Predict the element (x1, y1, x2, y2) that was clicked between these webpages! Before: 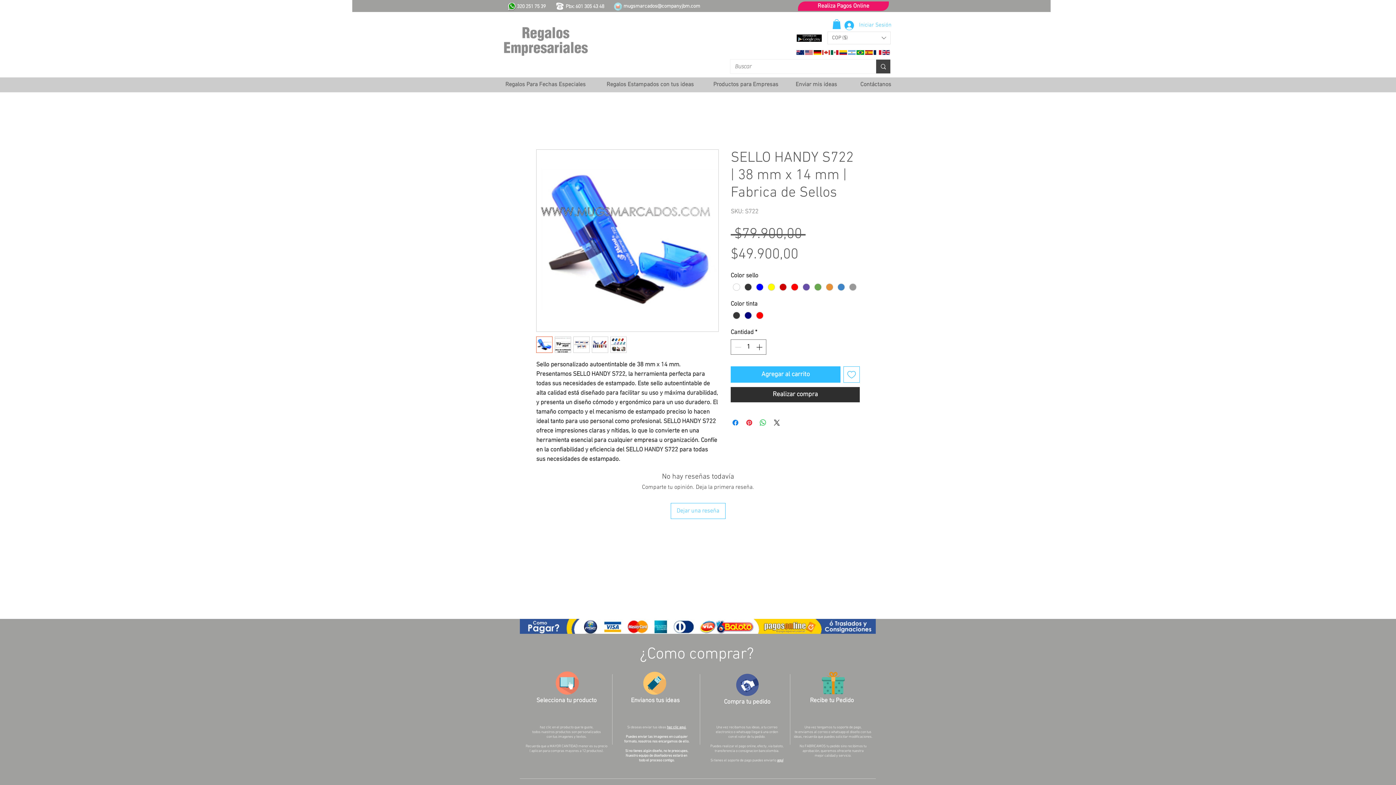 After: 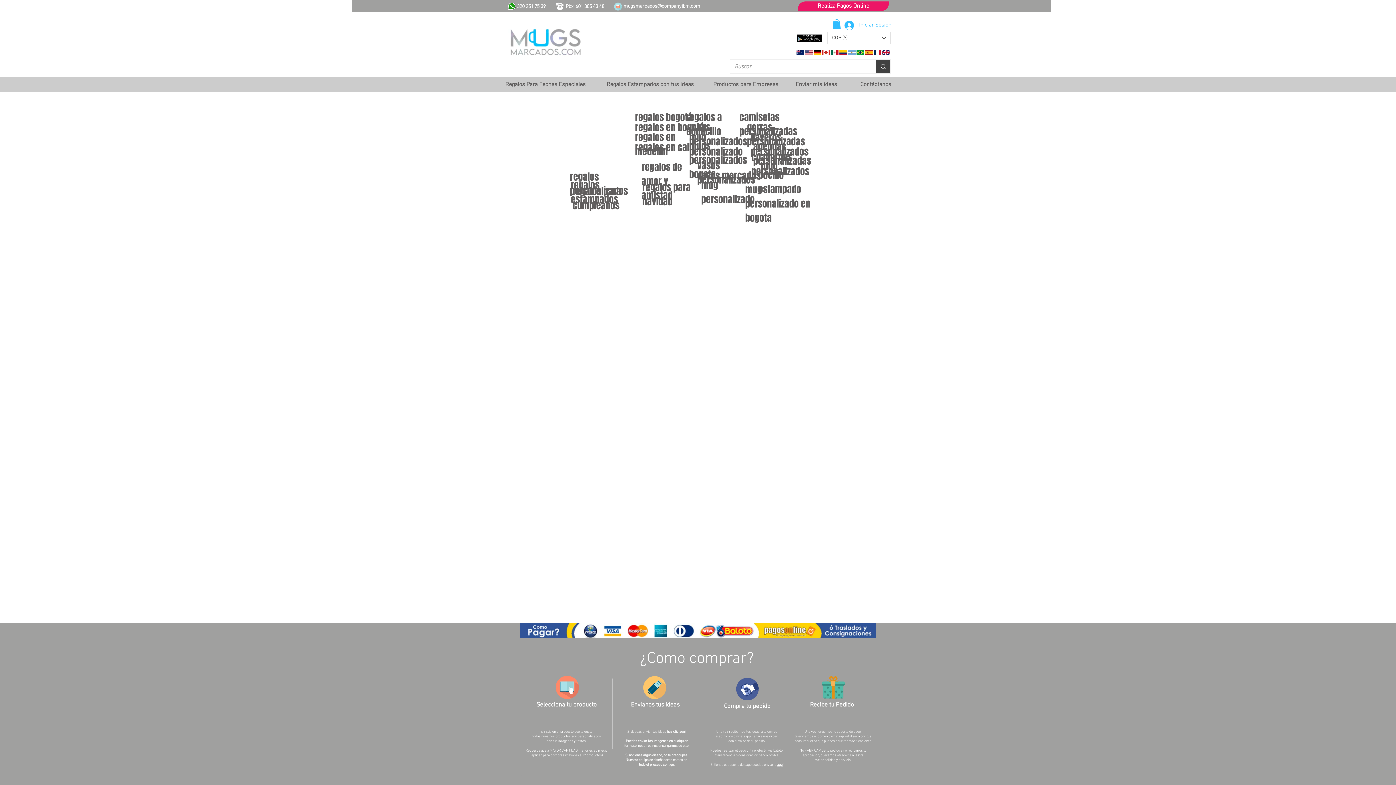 Action: bbox: (777, 758, 783, 763) label: aquí